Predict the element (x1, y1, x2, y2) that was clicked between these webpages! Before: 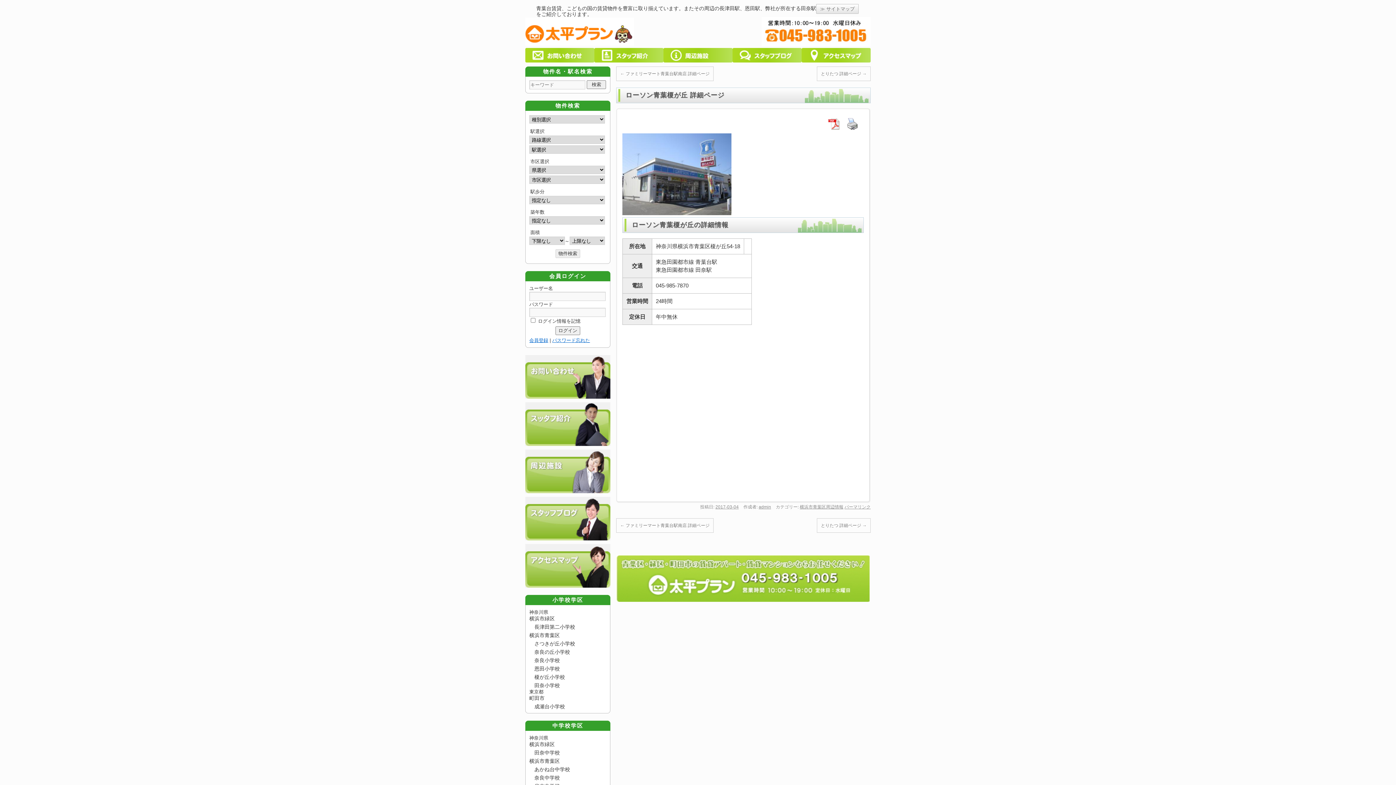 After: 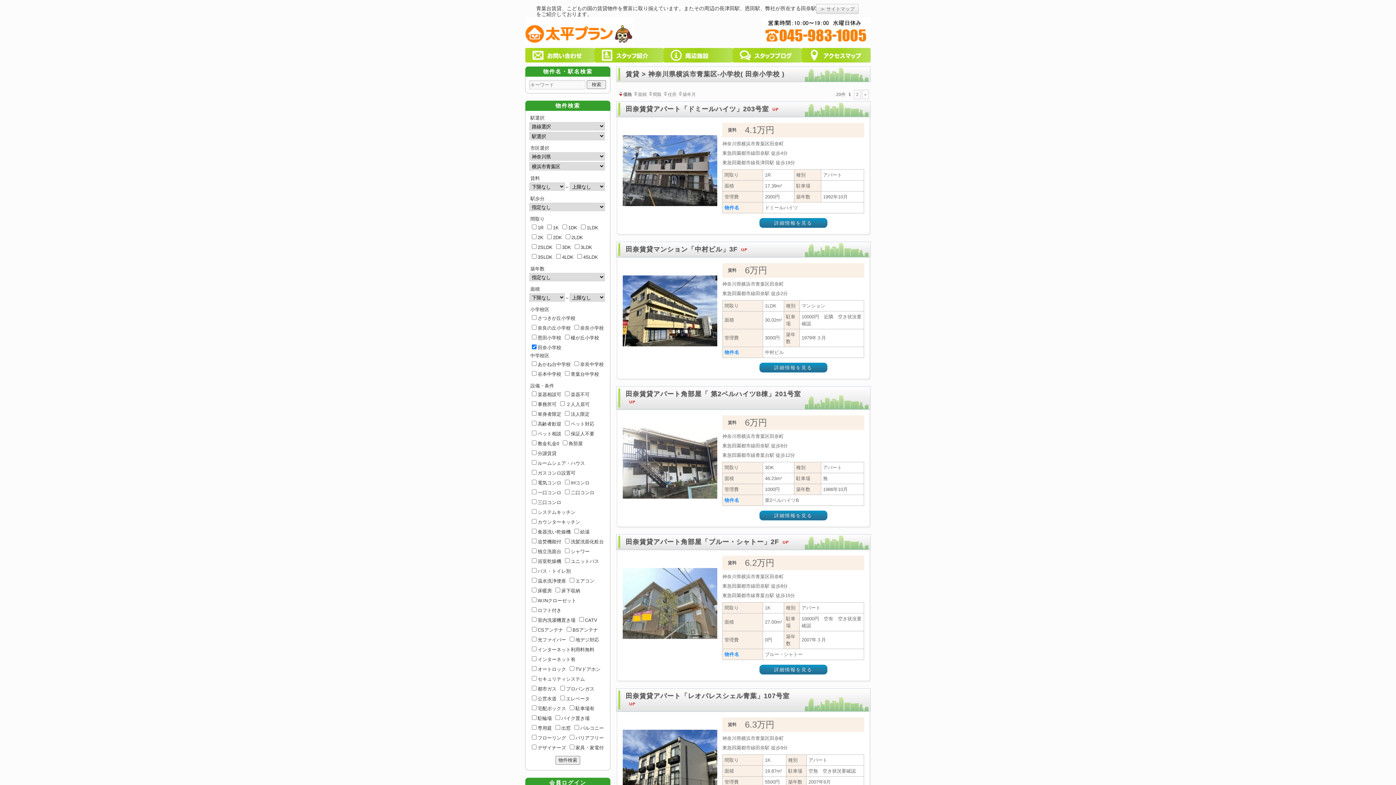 Action: bbox: (534, 682, 560, 688) label: 田奈小学校